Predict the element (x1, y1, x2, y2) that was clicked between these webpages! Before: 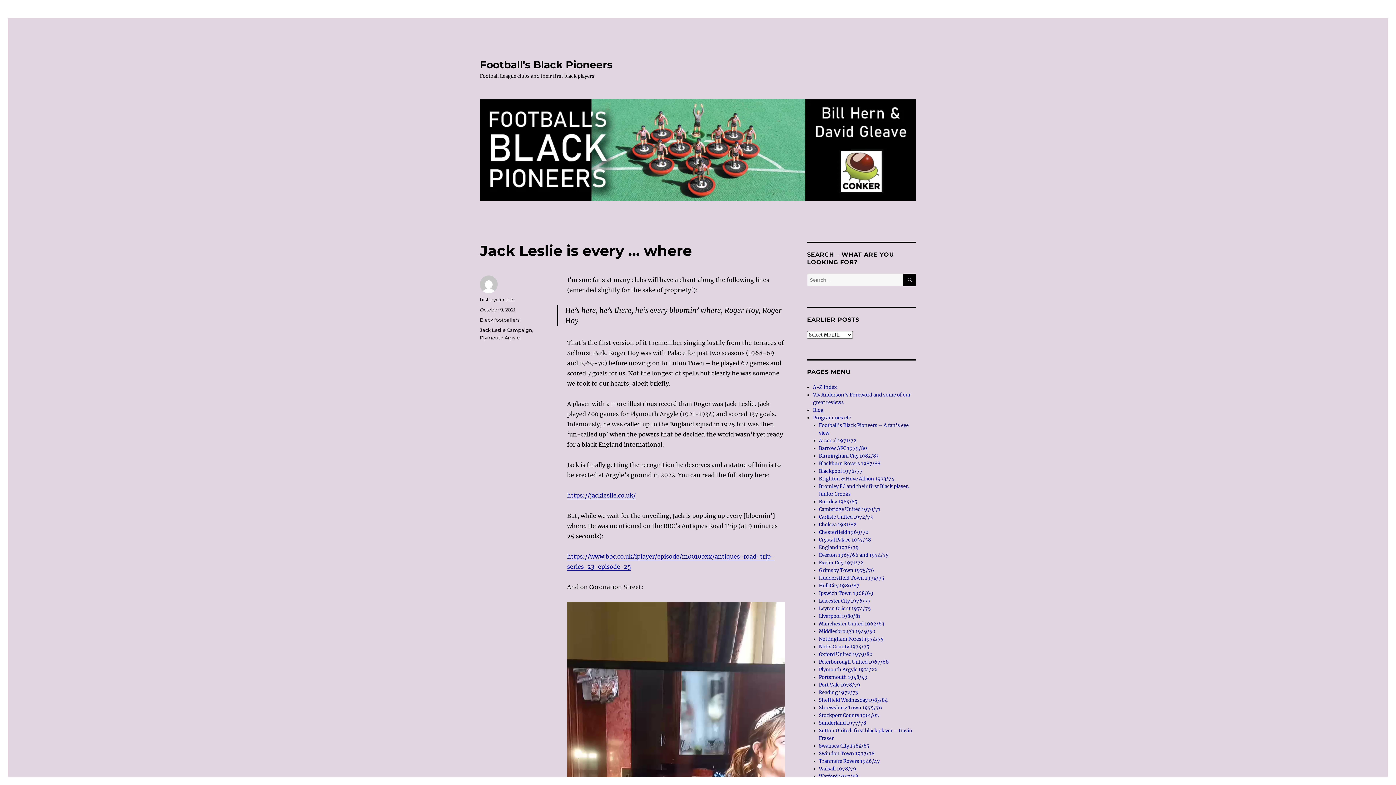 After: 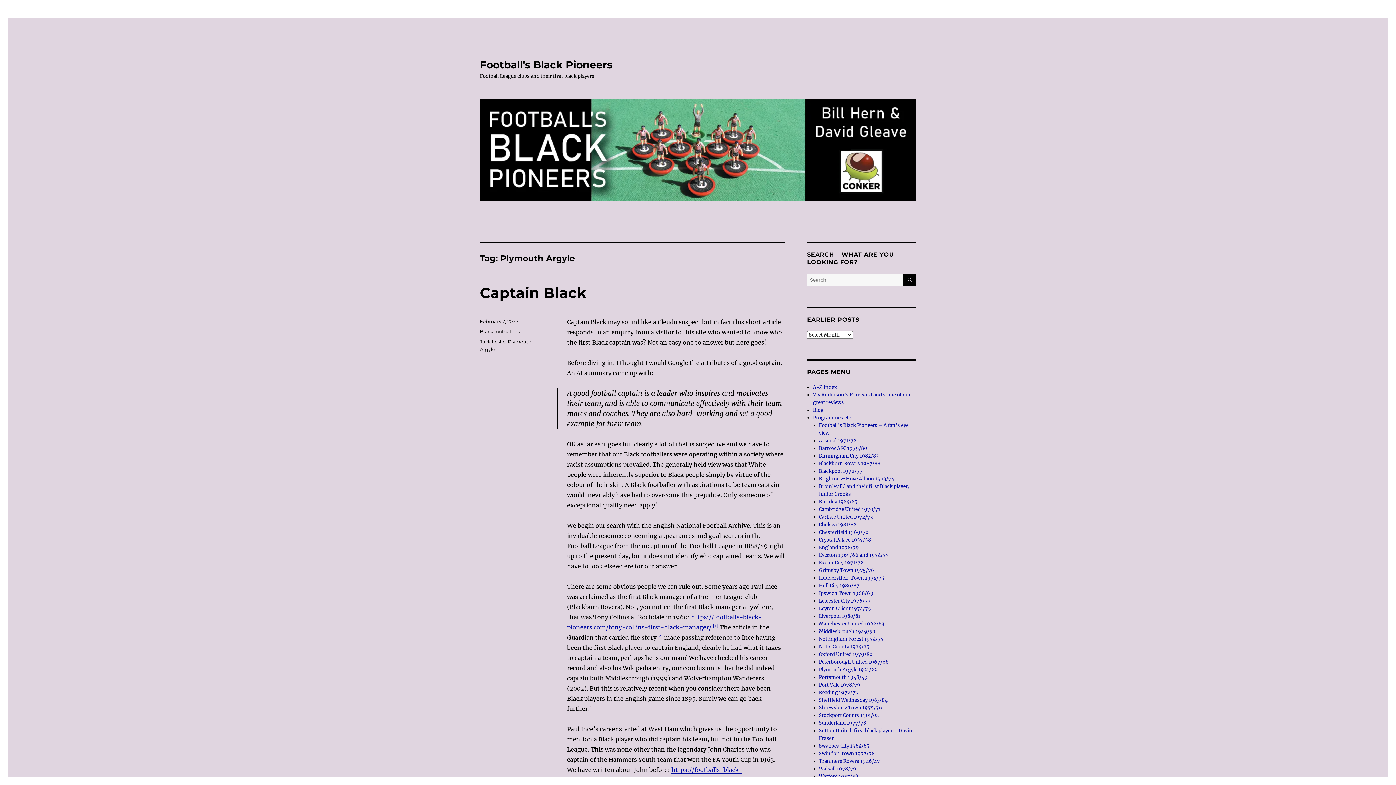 Action: label: Plymouth Argyle bbox: (480, 334, 520, 340)